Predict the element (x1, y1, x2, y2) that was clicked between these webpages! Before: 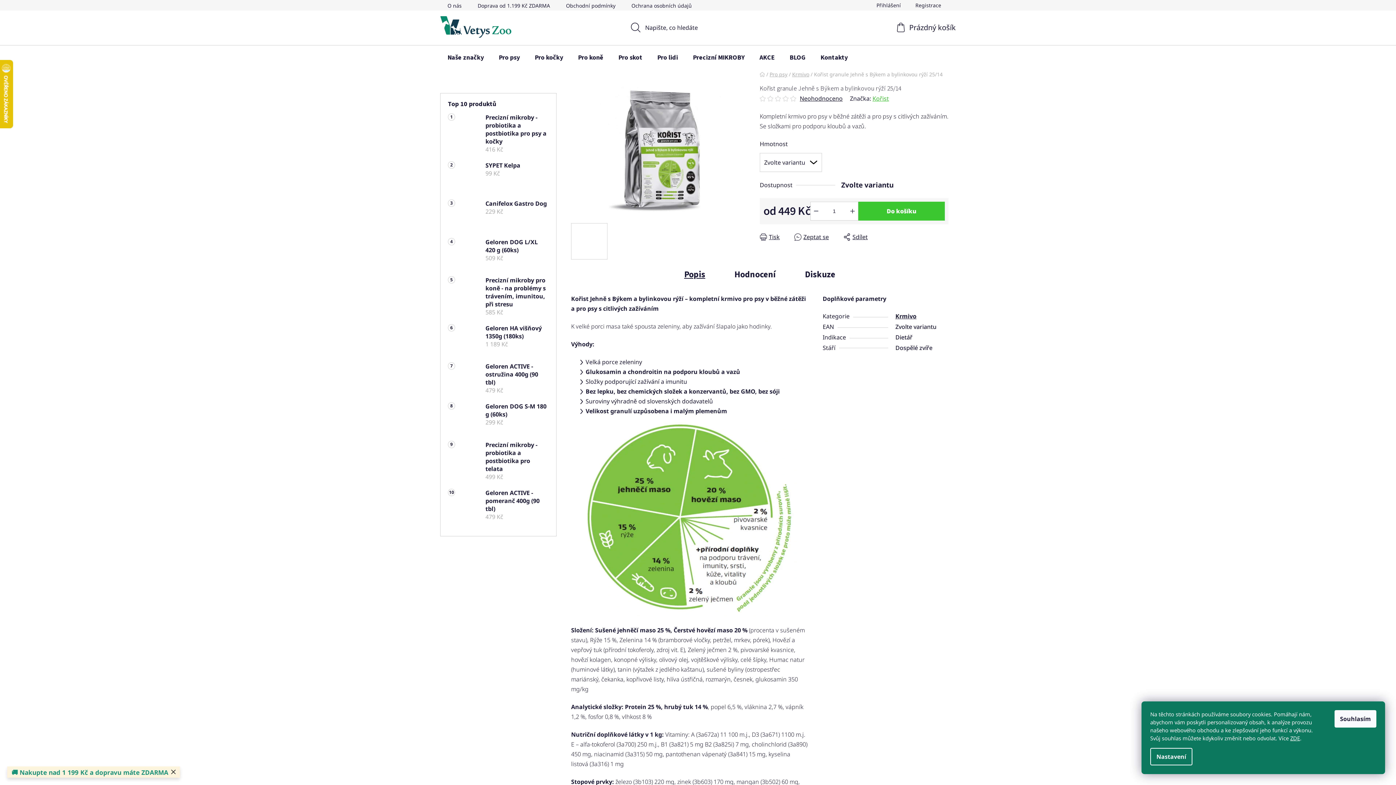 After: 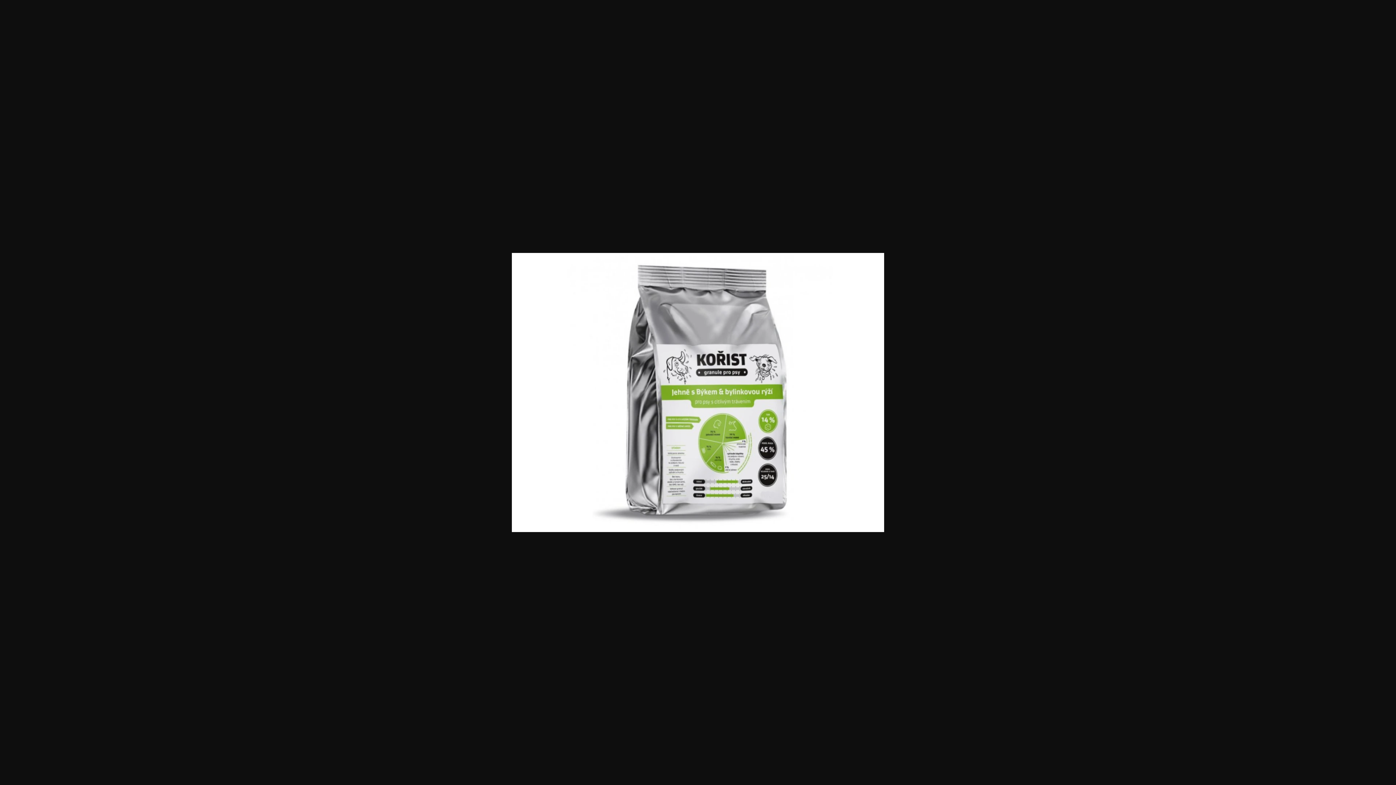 Action: bbox: (571, 223, 607, 259)